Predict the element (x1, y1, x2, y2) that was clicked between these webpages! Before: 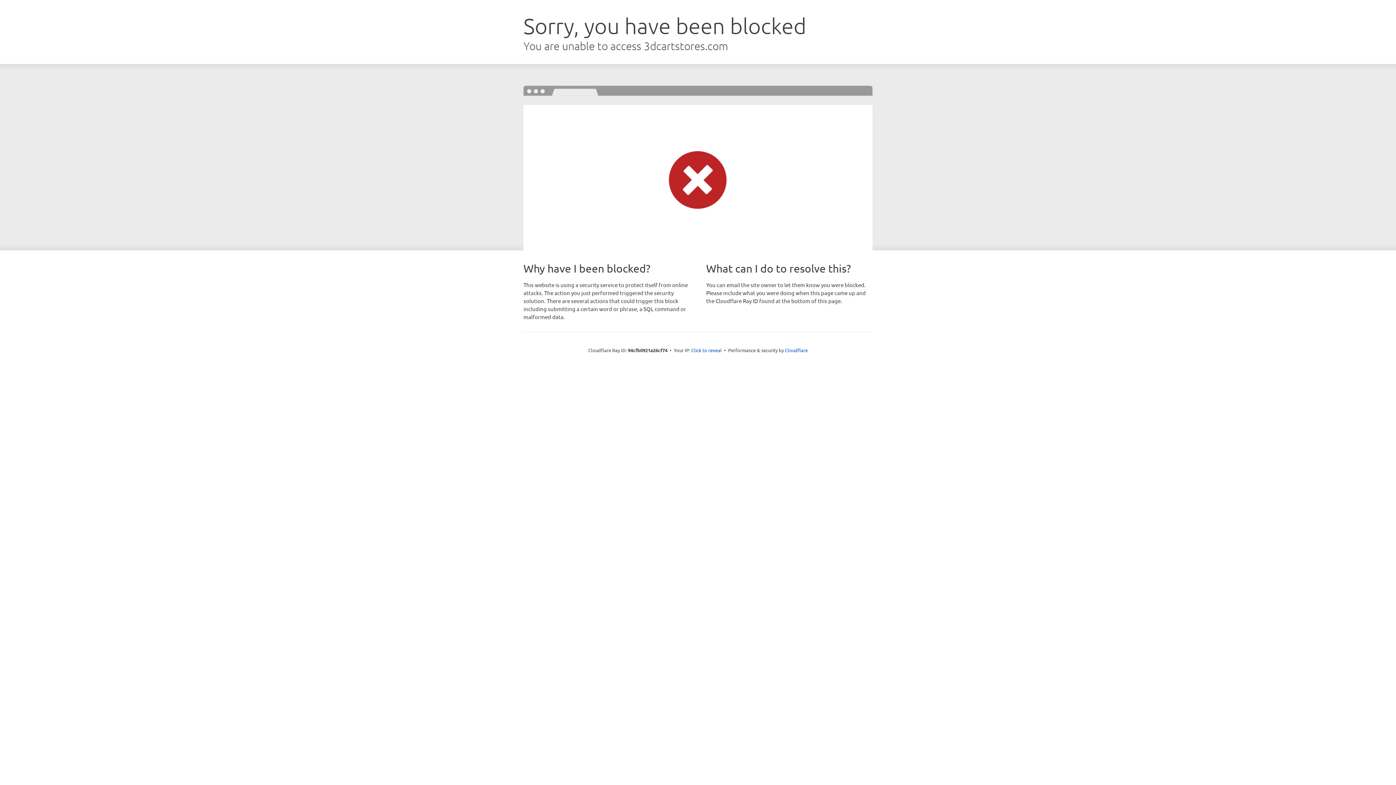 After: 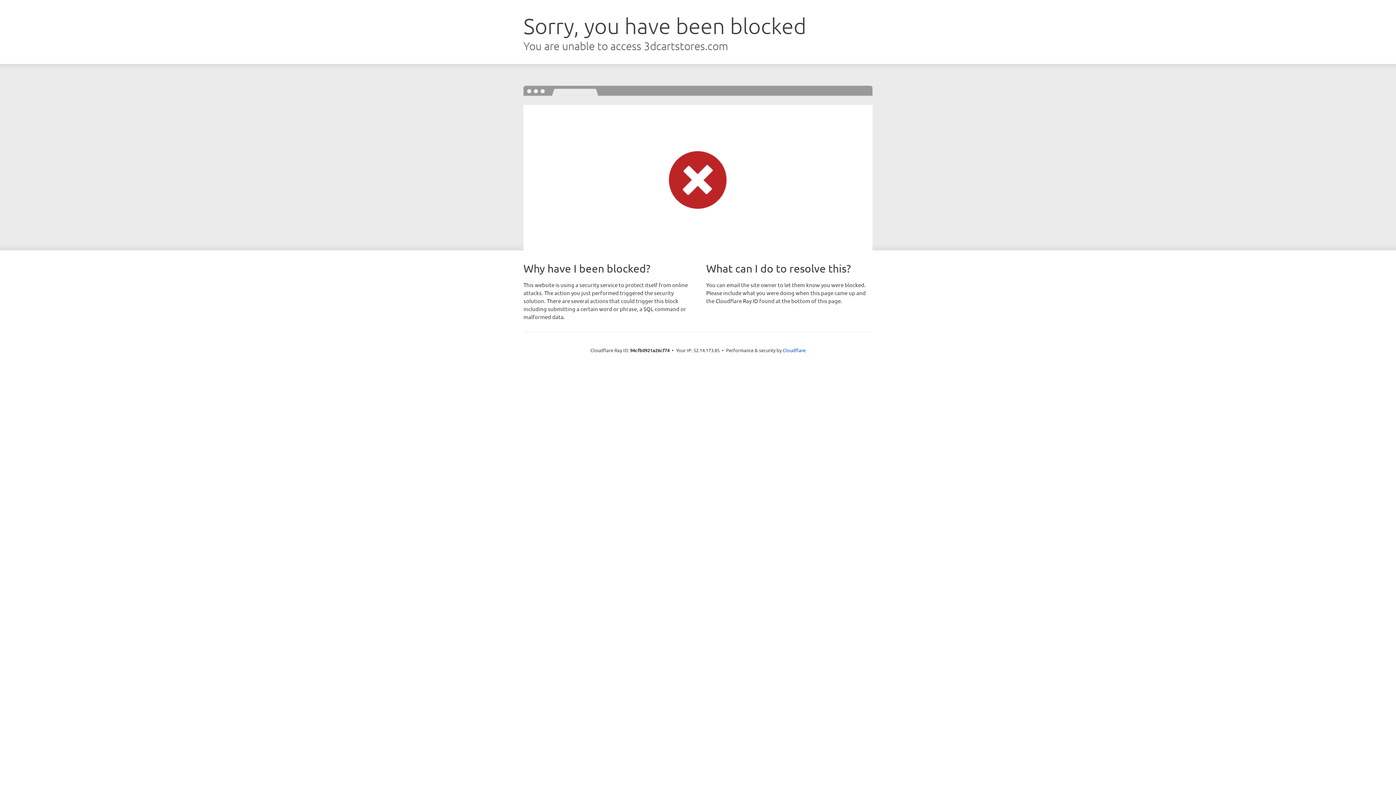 Action: label: Click to reveal bbox: (691, 346, 722, 353)